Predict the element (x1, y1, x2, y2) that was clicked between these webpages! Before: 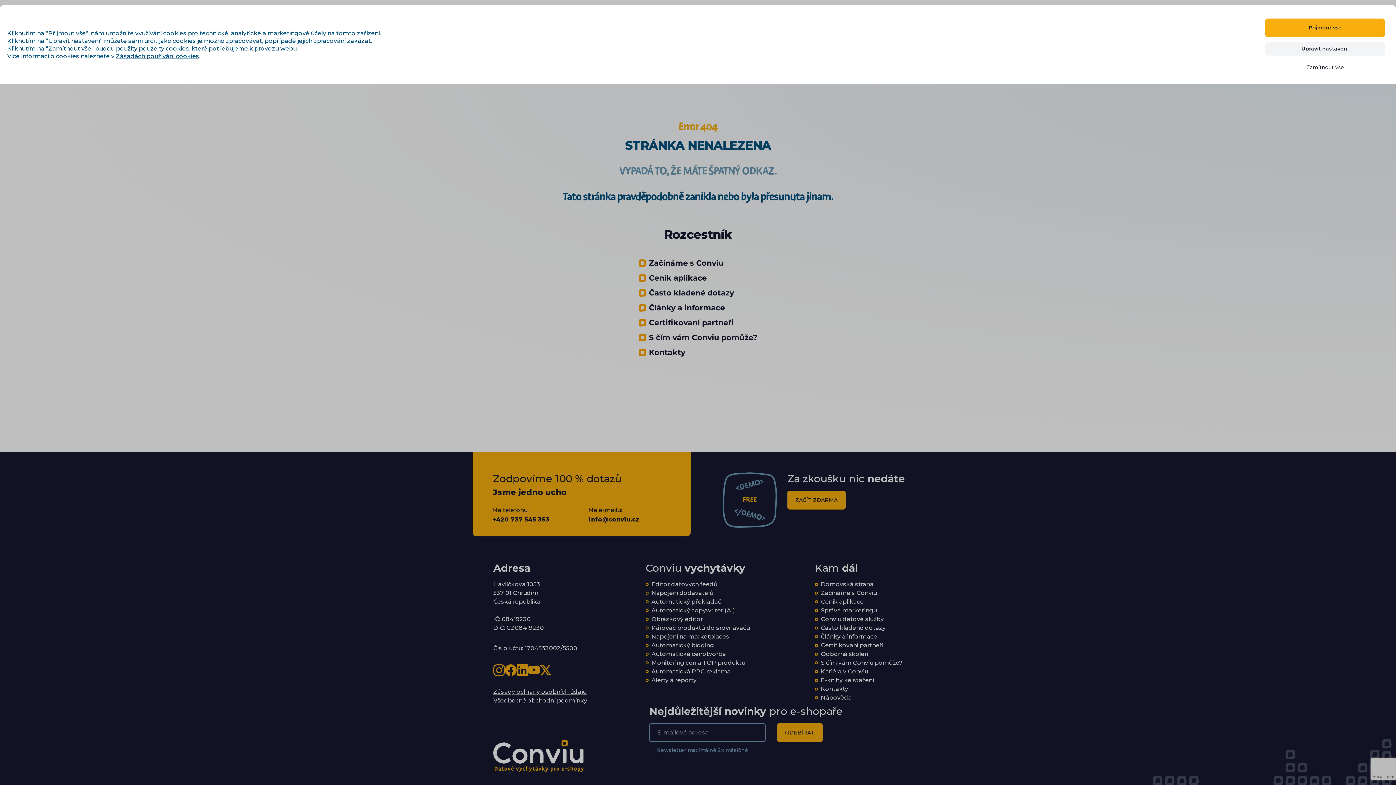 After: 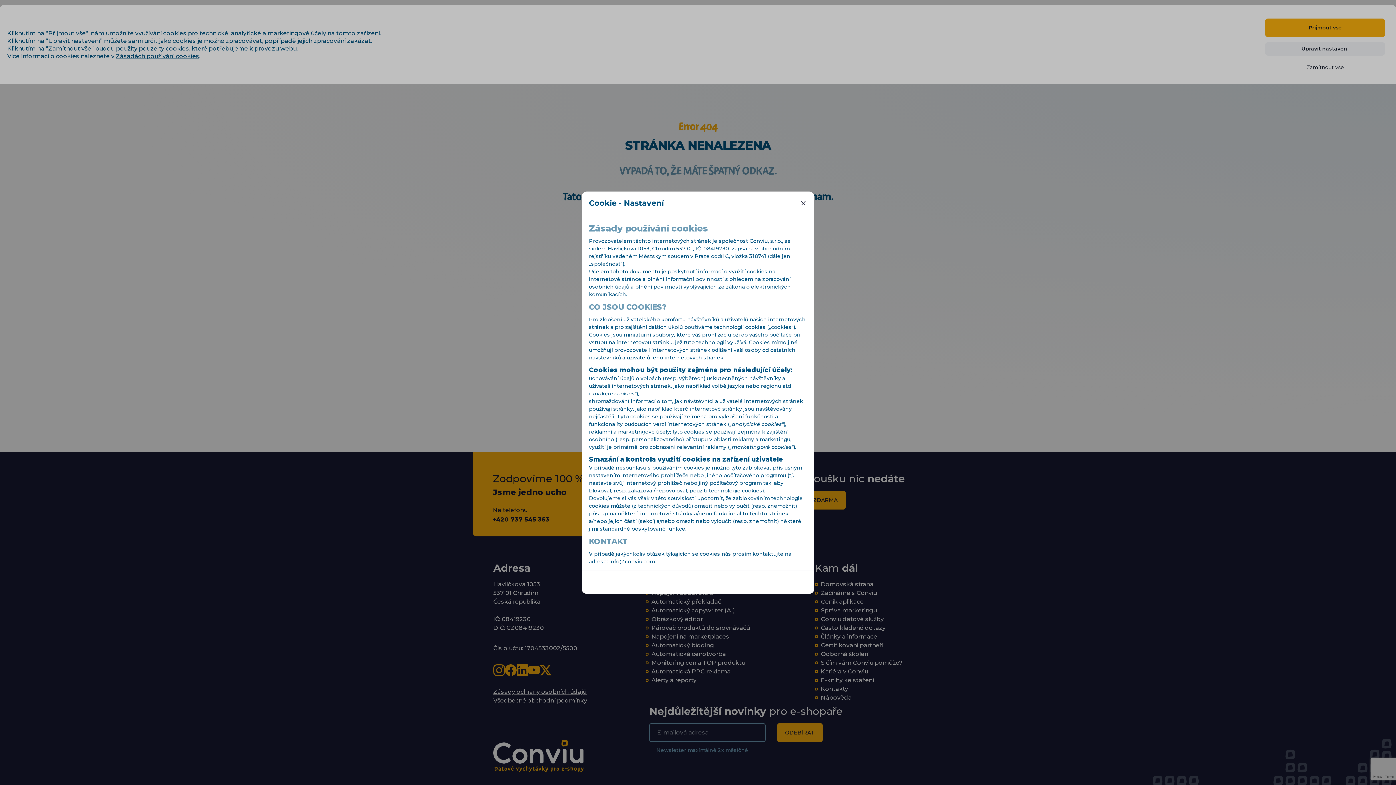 Action: label: Zásadách používání cookies bbox: (116, 52, 199, 59)